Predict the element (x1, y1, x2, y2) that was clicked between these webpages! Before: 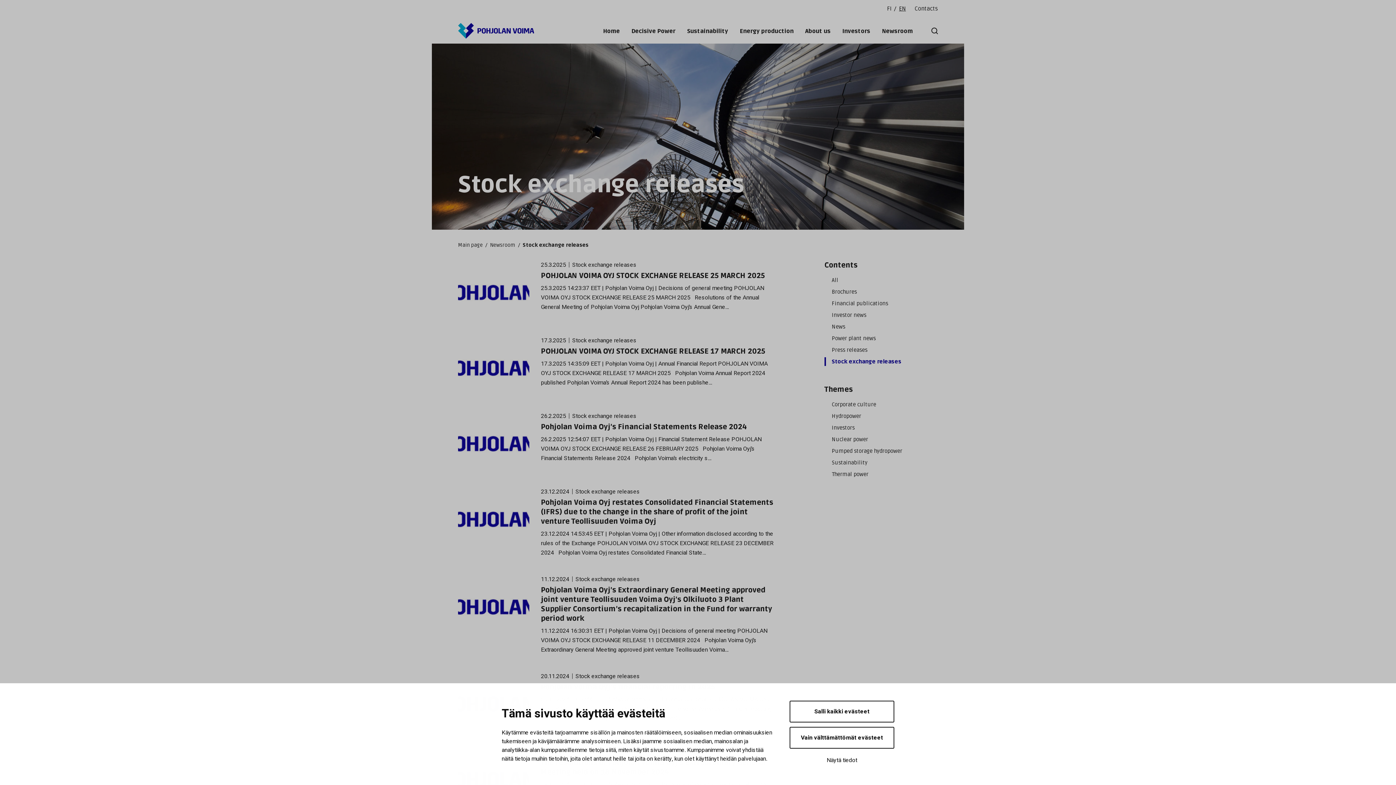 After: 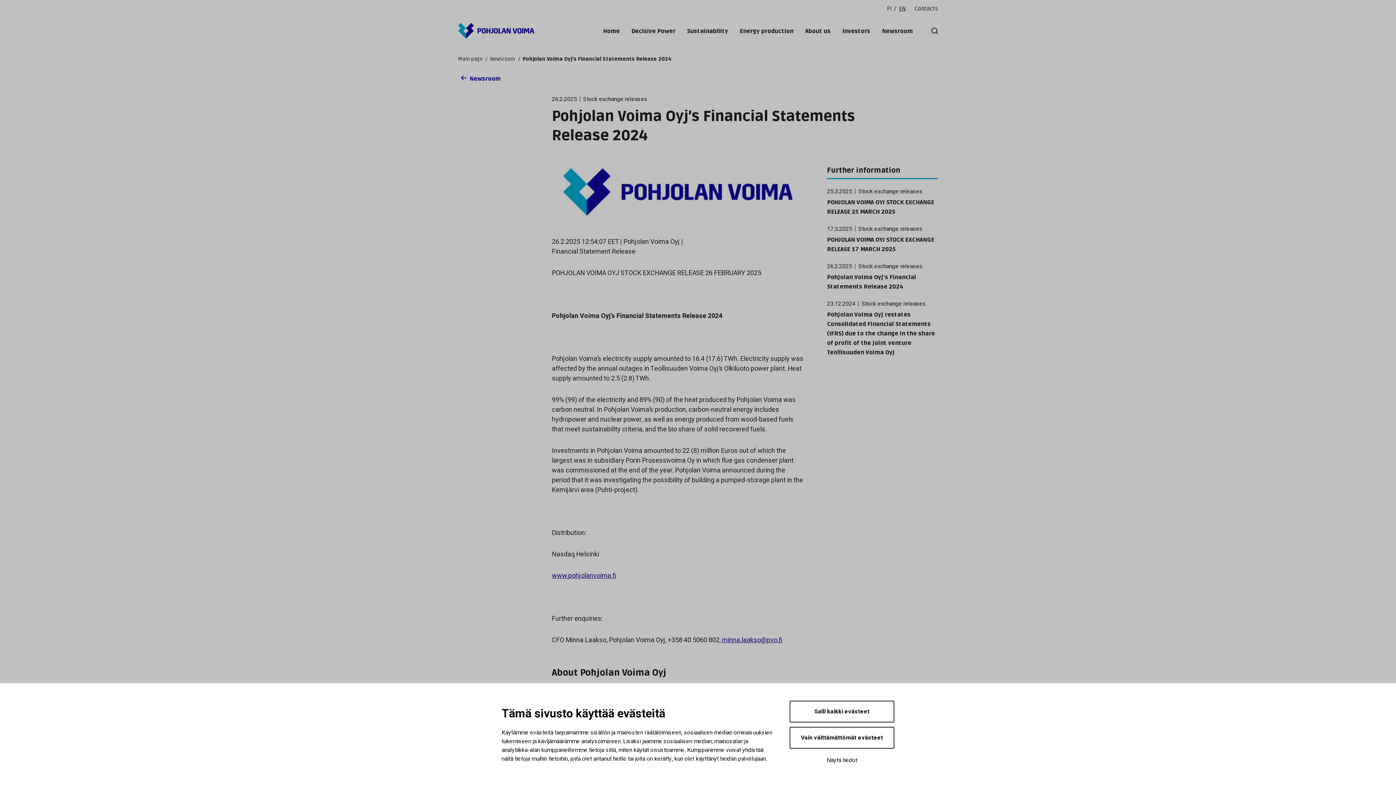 Action: label: 26.2.2025 Stock exchange releases
Pohjolan Voima Oyj’s Financial Statements Release 2024

26.2.2025 12:54:07 EET | Pohjolan Voima Oyj | Financial Statement Release POHJOLAN VOIMA OYJ STOCK EXCHANGE RELEASE 26 FEBRUARY 2025   Pohjolan Voima Oyj’s Financial Statements Release 2024   Pohjolan Voima’s electricity s… bbox: (541, 412, 775, 463)